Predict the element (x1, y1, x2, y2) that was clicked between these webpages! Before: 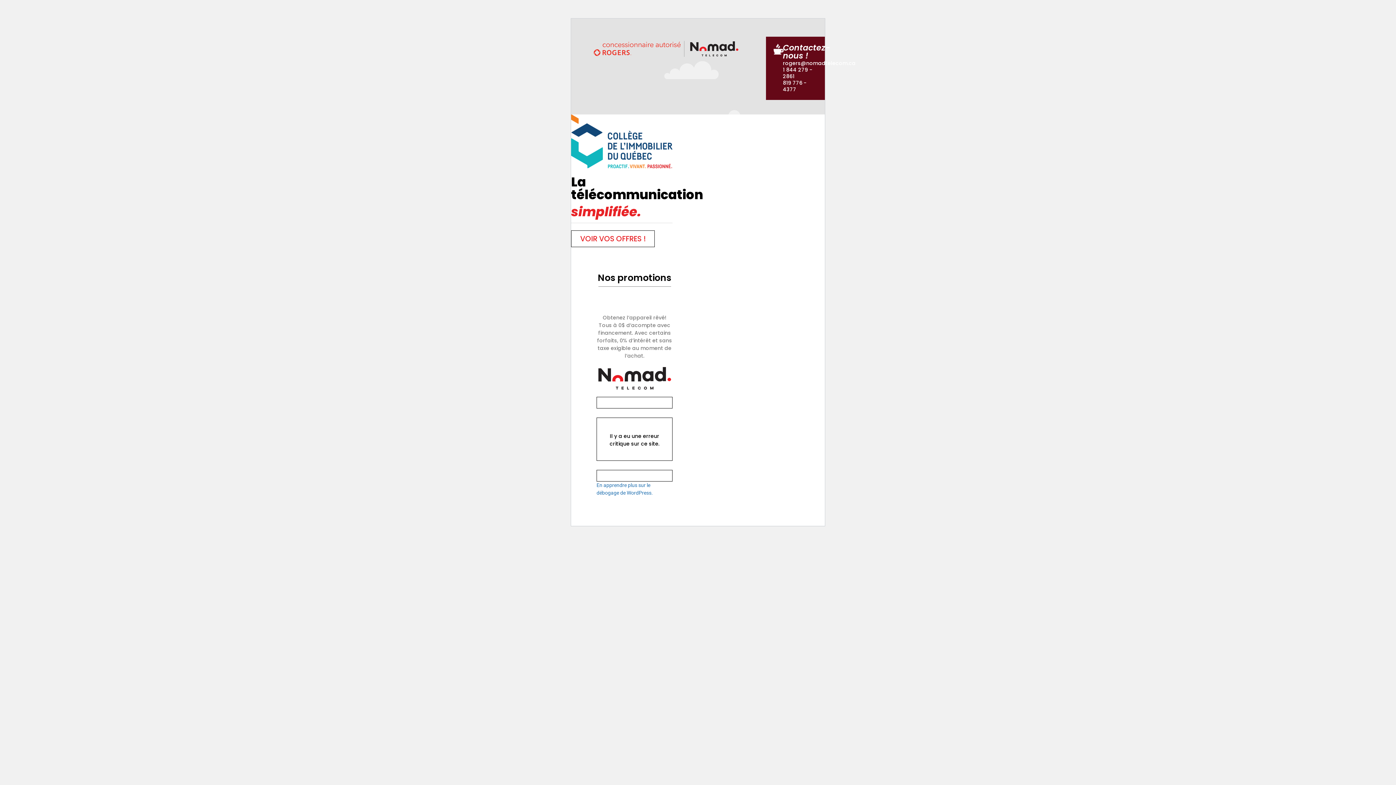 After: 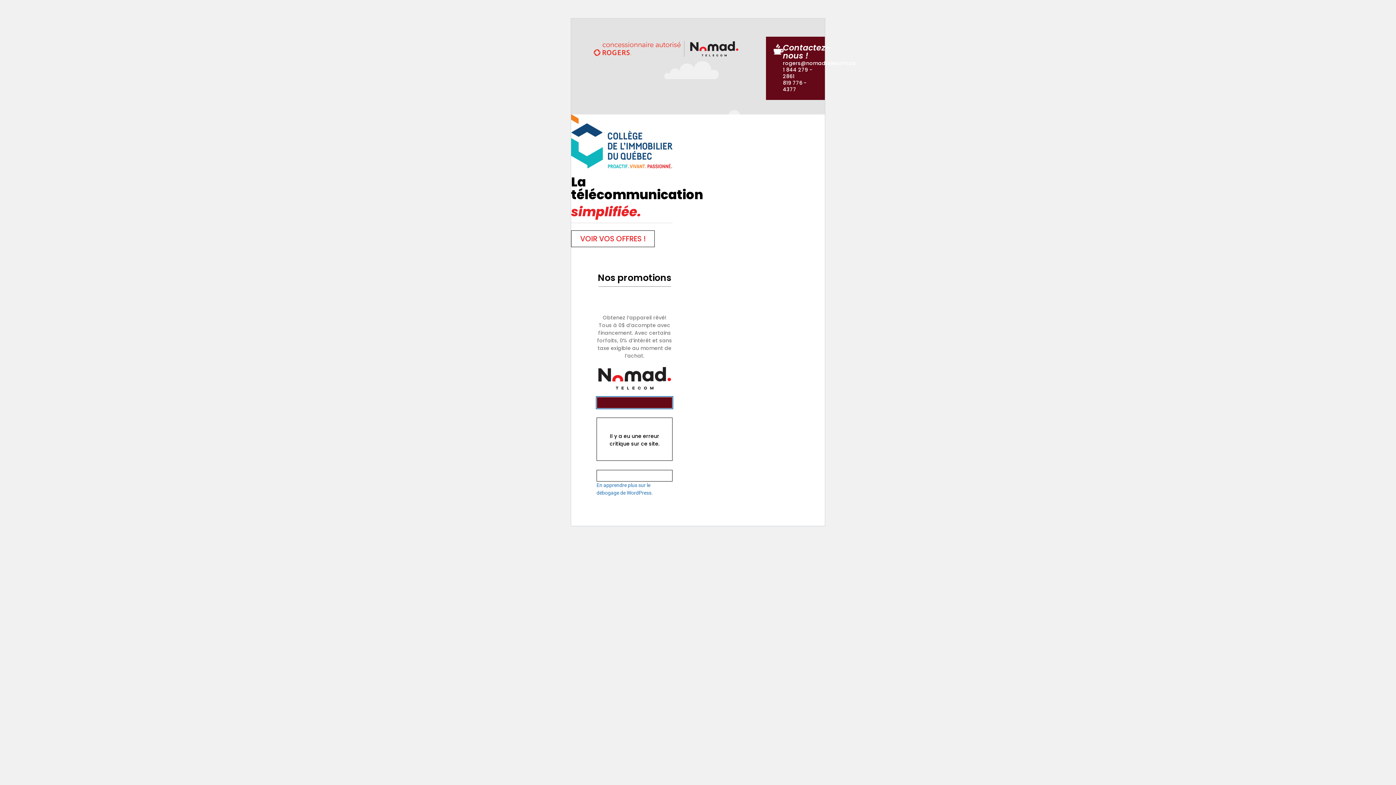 Action: bbox: (596, 397, 672, 408)